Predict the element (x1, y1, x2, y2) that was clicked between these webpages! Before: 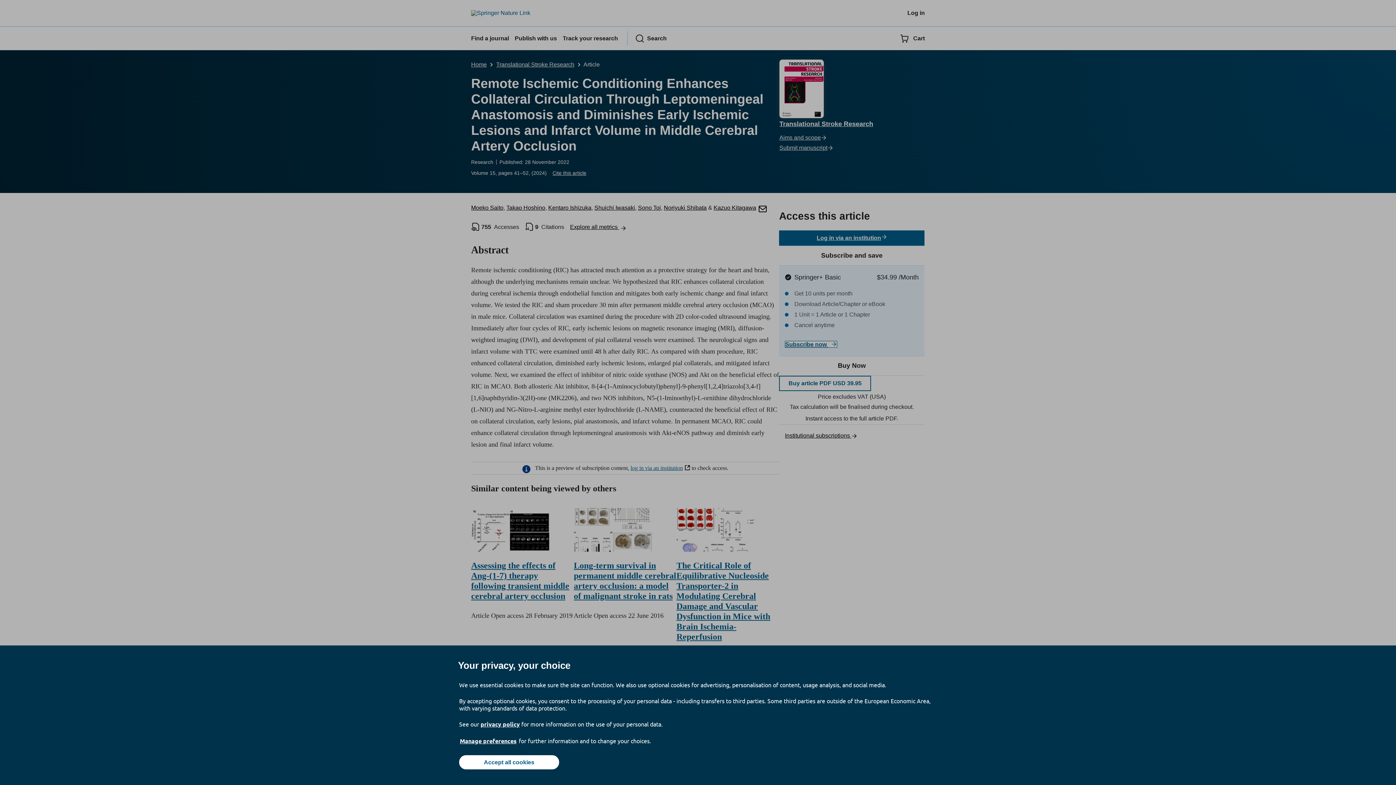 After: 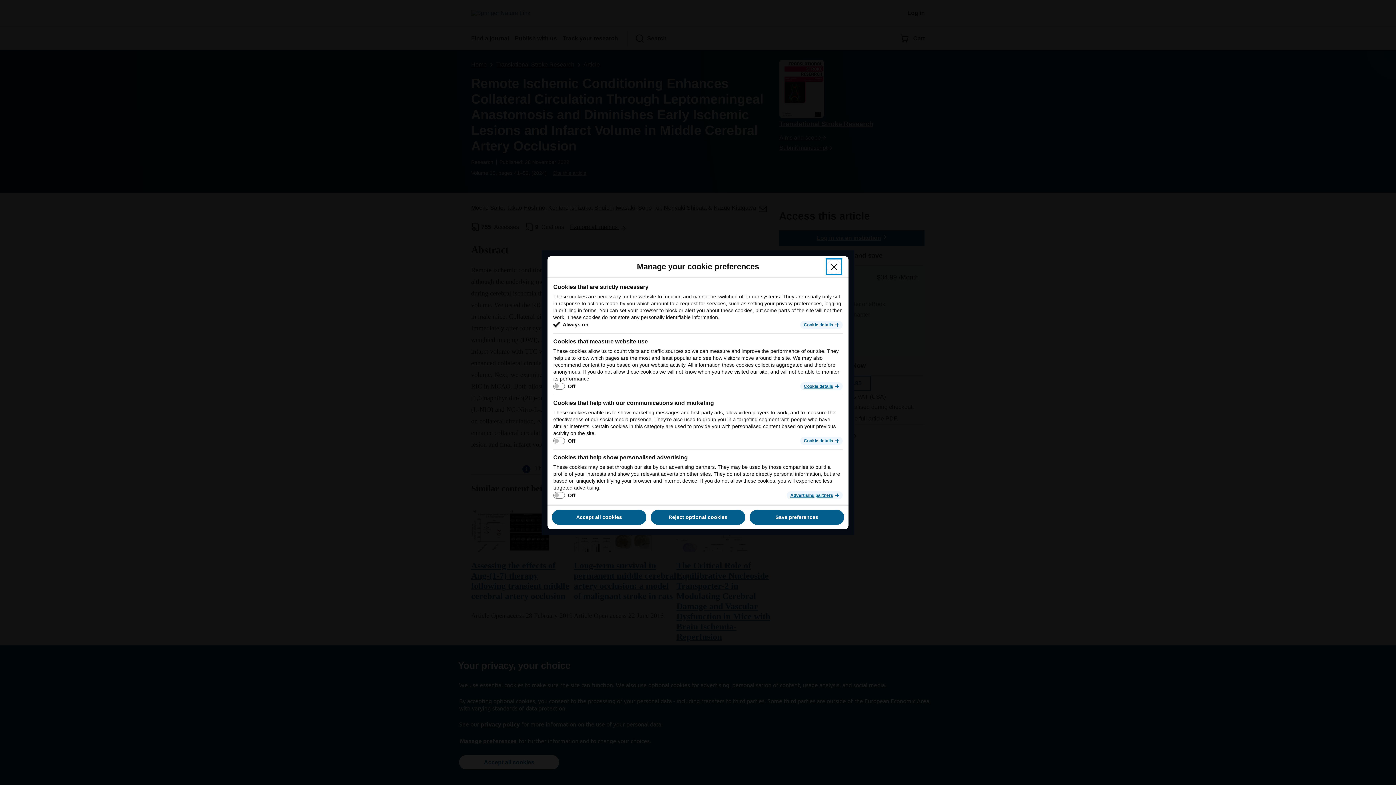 Action: bbox: (459, 737, 517, 745) label: Manage preferences